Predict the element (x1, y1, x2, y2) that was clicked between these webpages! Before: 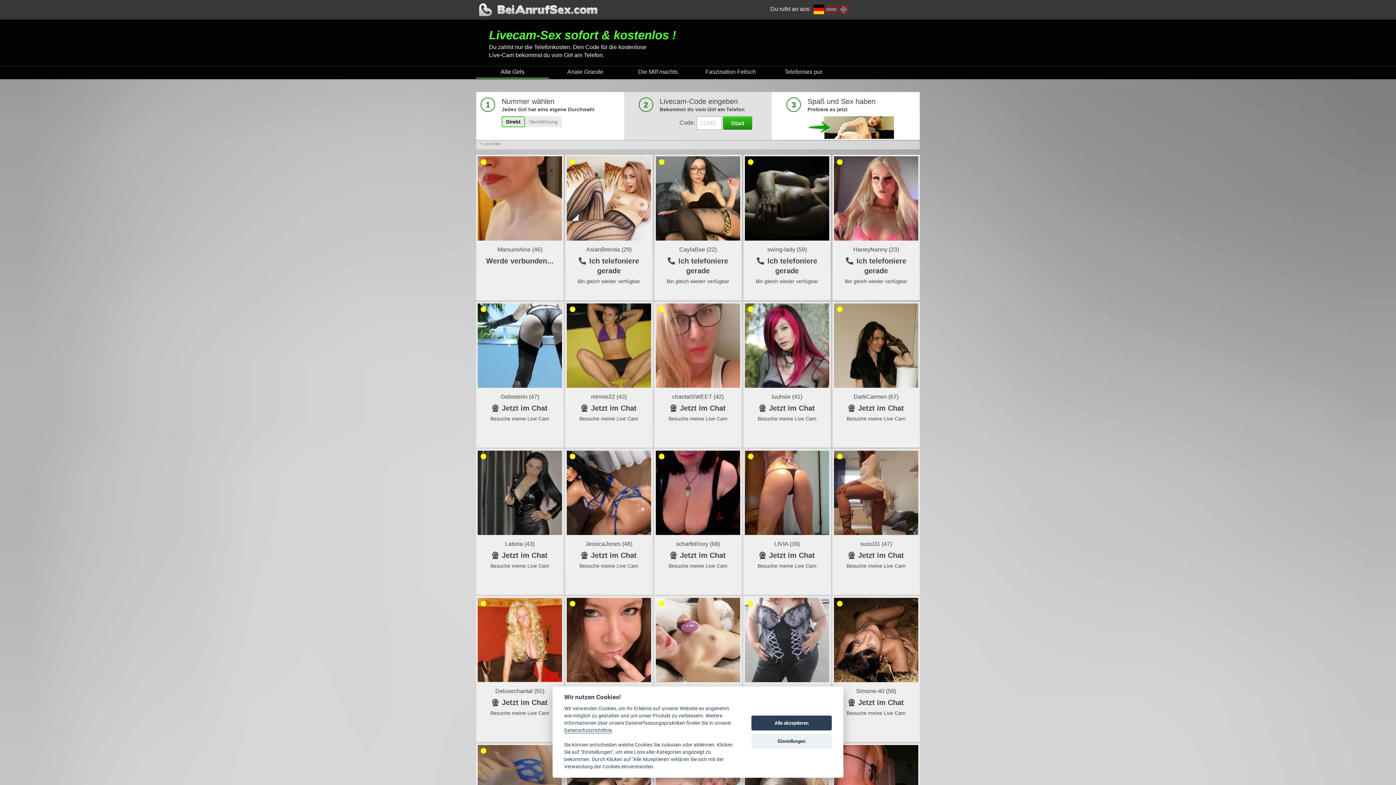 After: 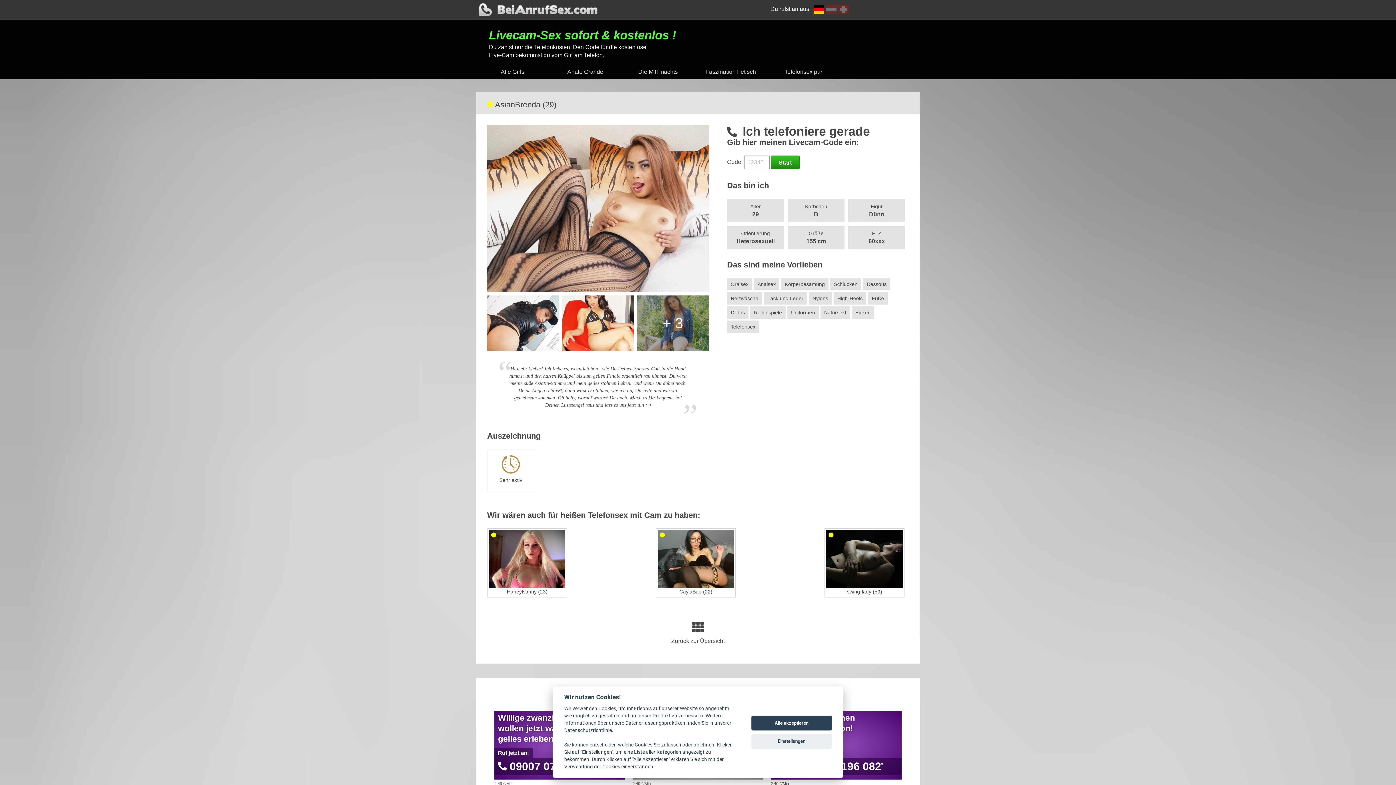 Action: bbox: (586, 246, 631, 252) label: AsianBrenda (29)